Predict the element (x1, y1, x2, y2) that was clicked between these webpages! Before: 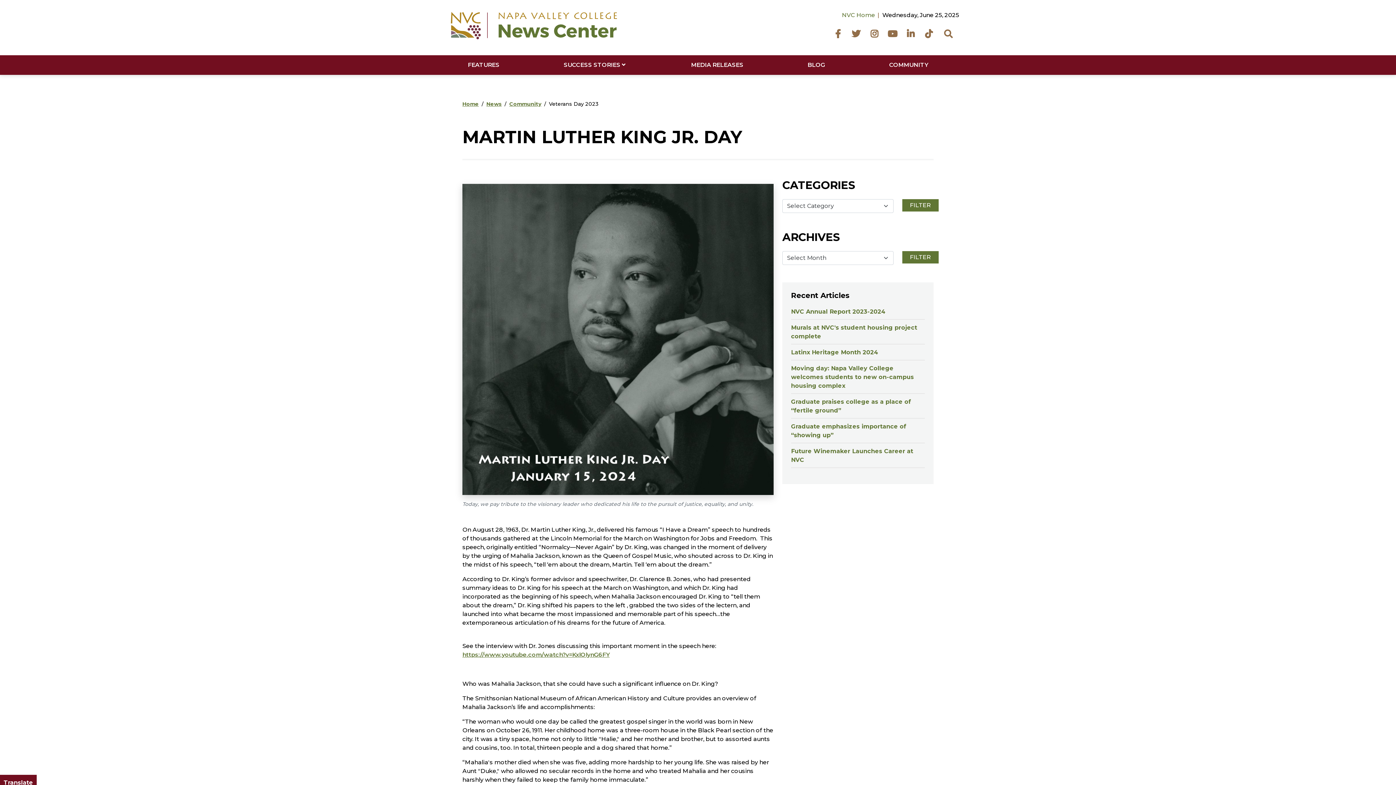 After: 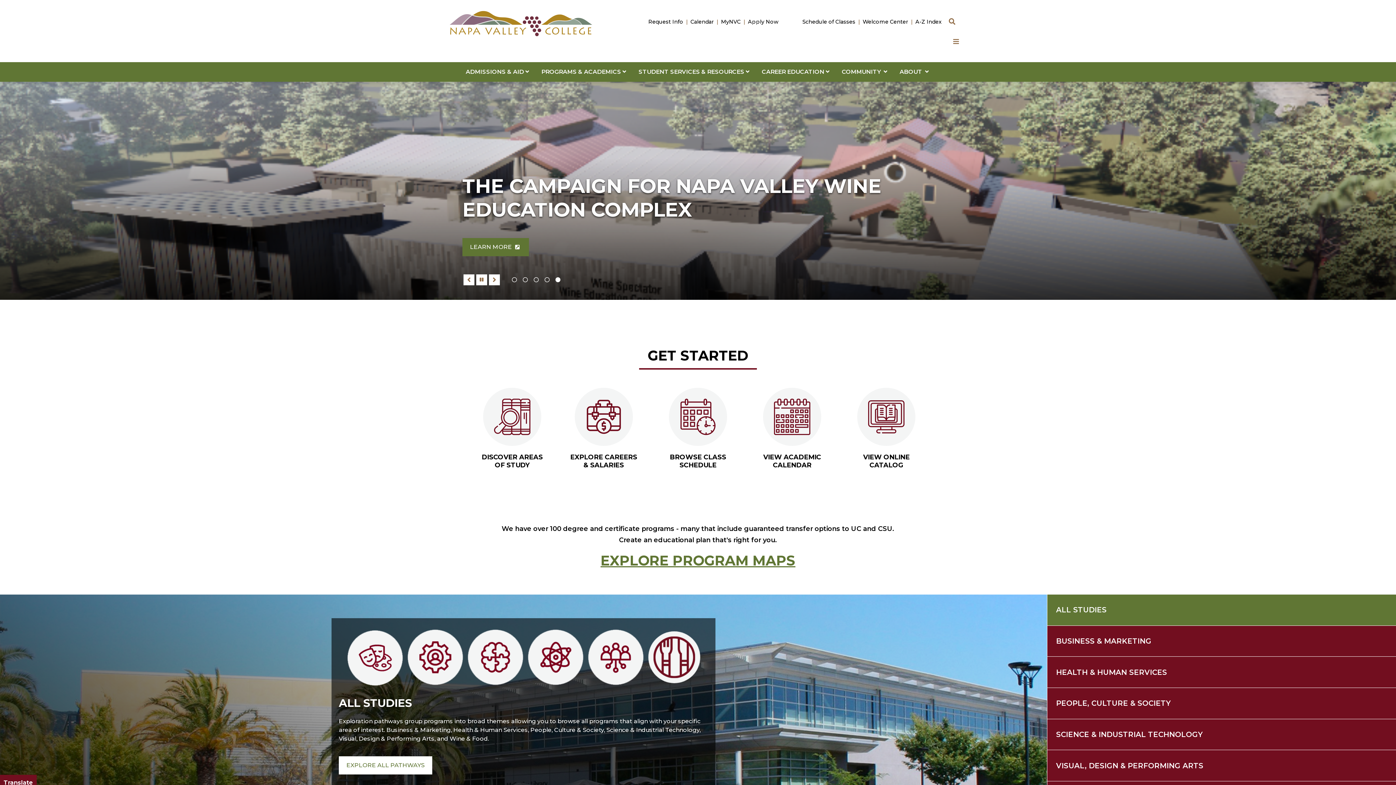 Action: bbox: (462, 100, 478, 107) label: Home